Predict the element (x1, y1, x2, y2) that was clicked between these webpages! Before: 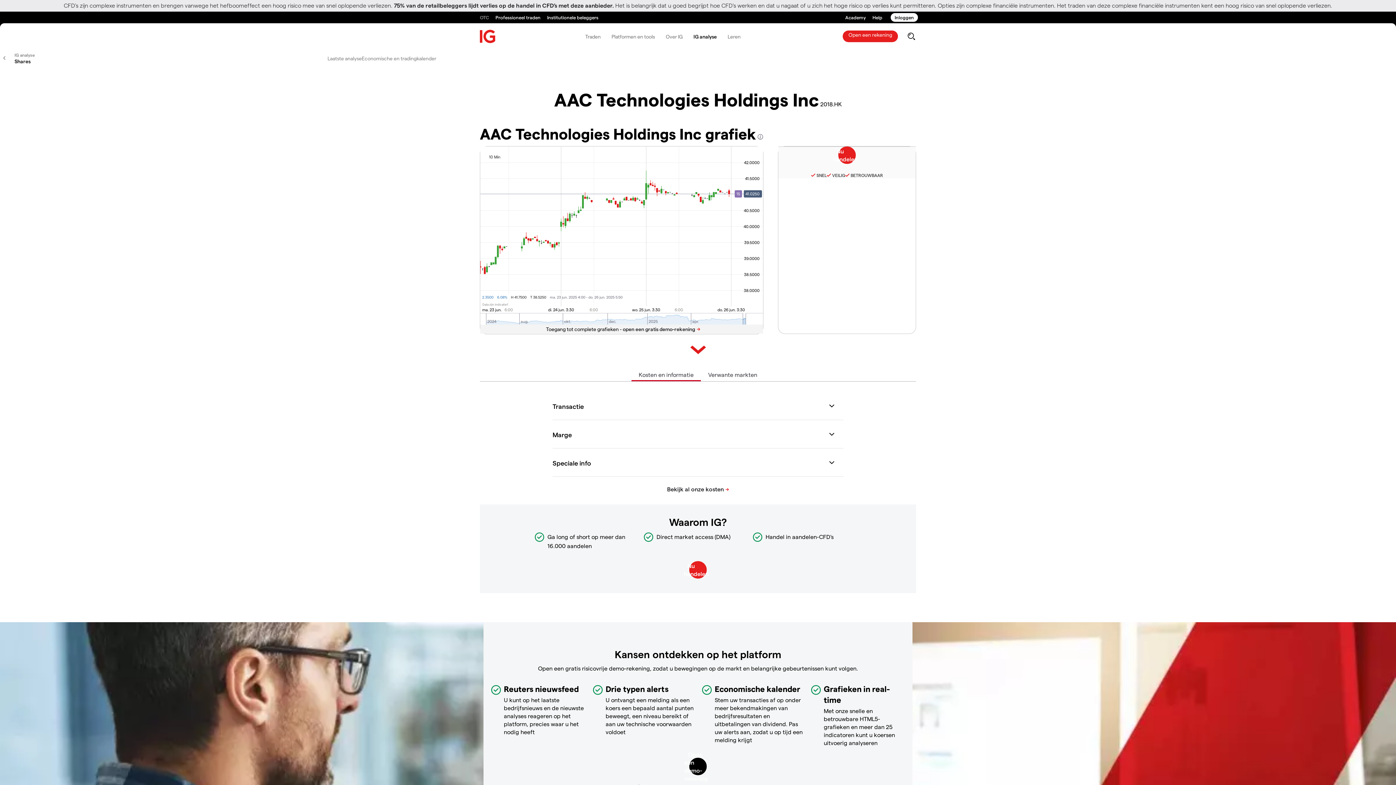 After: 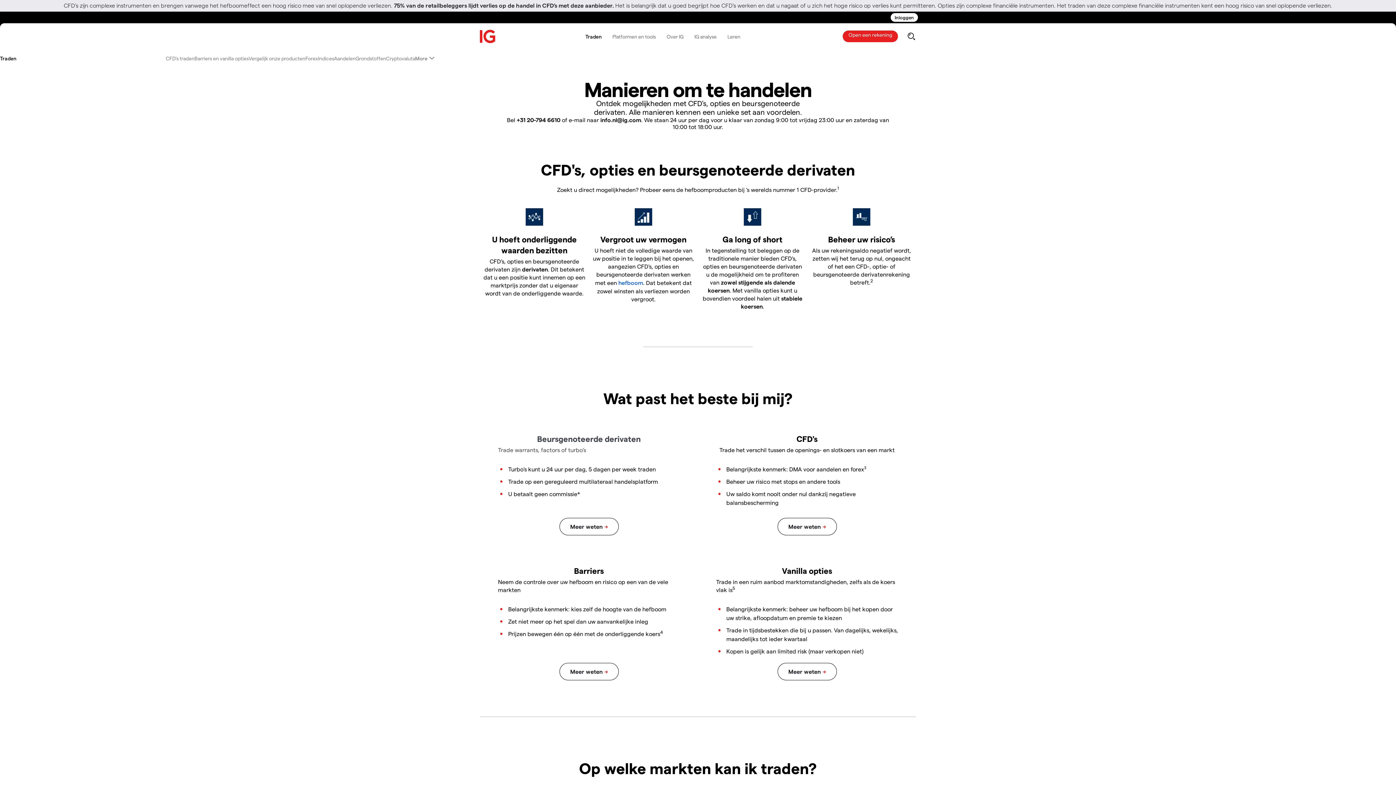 Action: bbox: (579, 26, 606, 46) label: Traden